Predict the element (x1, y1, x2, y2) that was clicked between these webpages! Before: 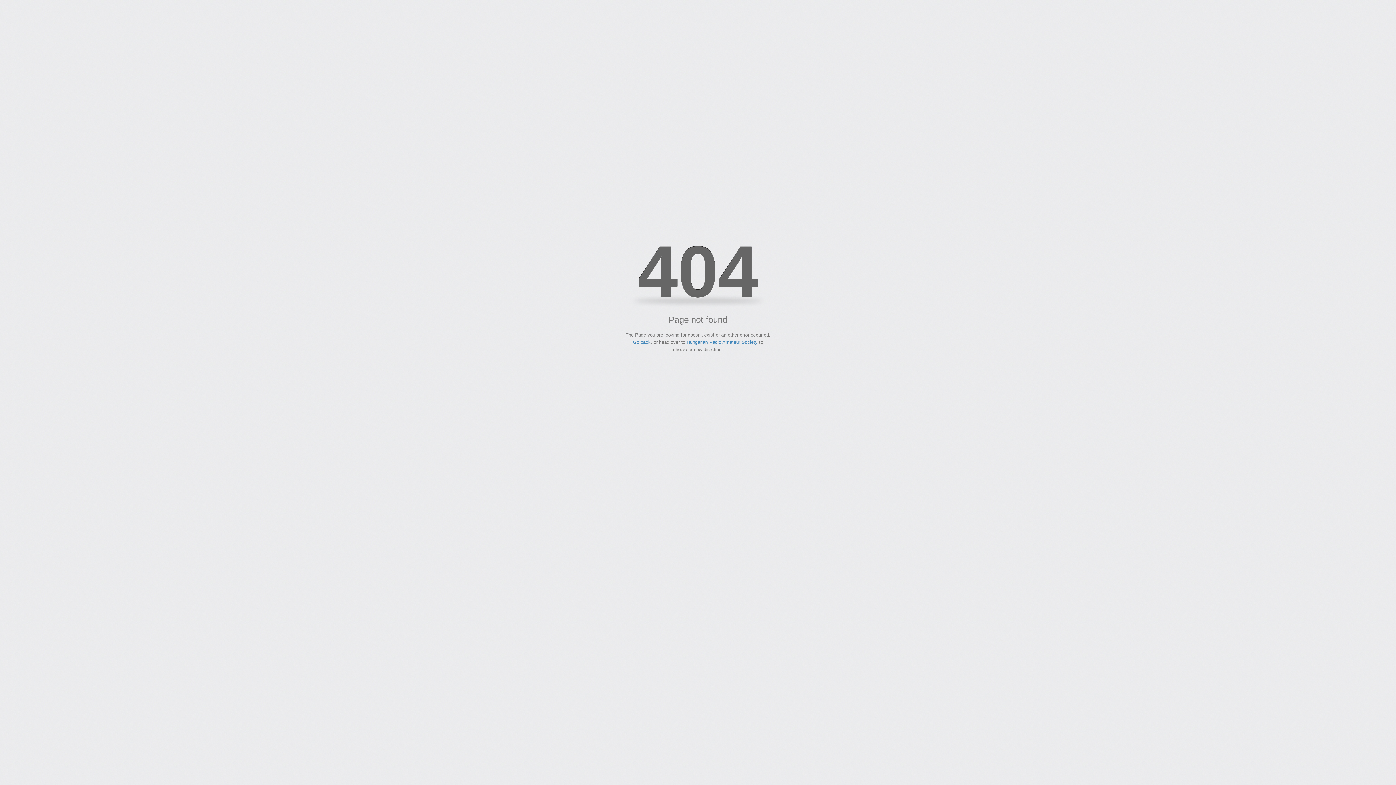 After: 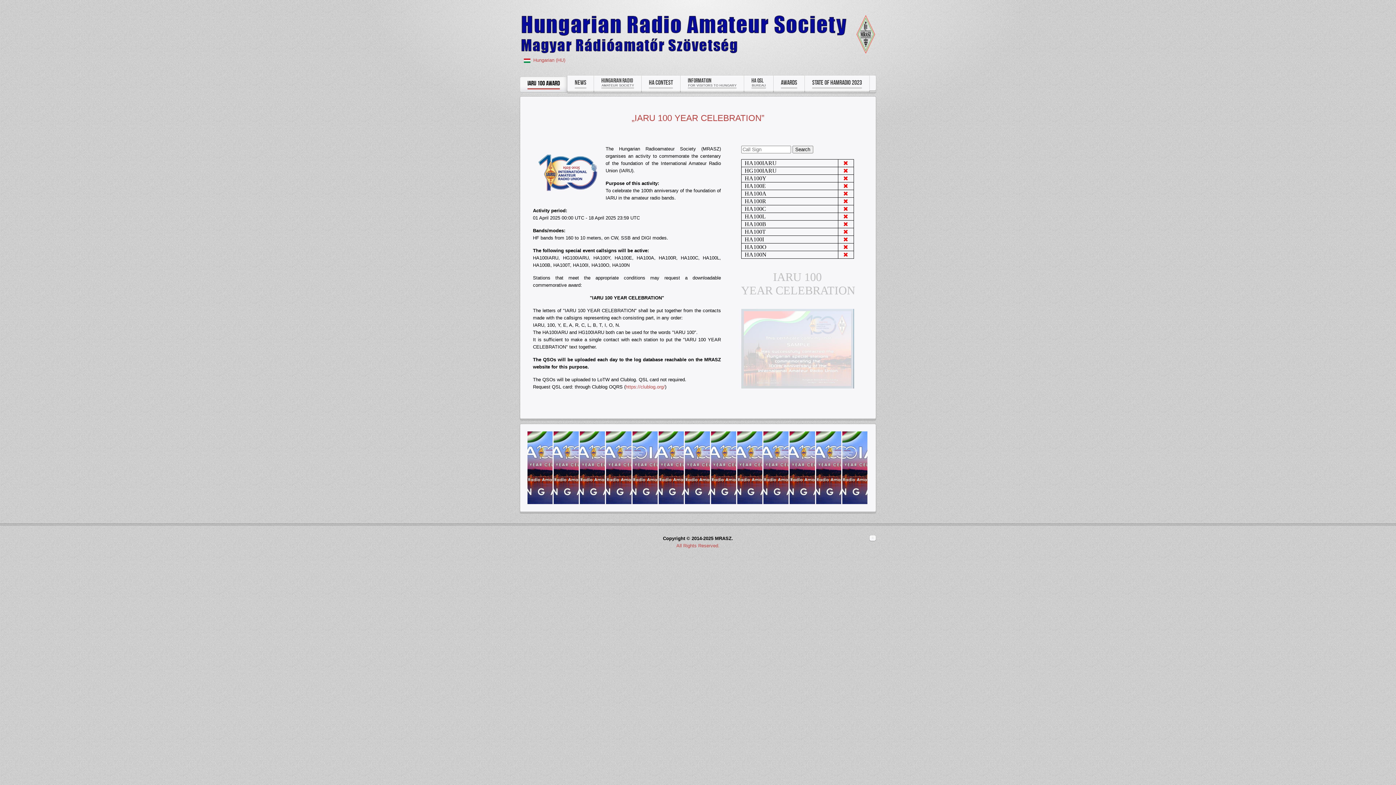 Action: bbox: (686, 339, 757, 345) label: Hungarian Radio Amateur Society